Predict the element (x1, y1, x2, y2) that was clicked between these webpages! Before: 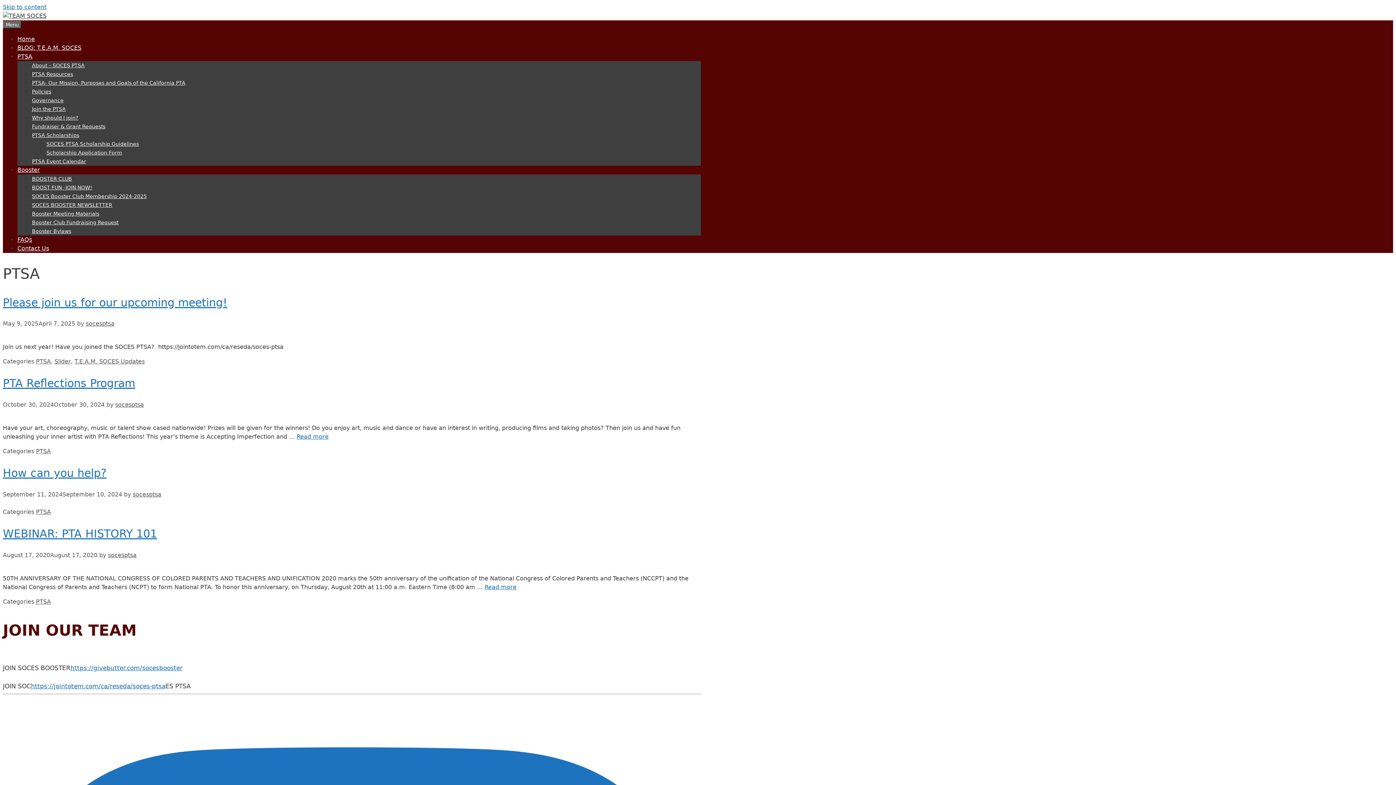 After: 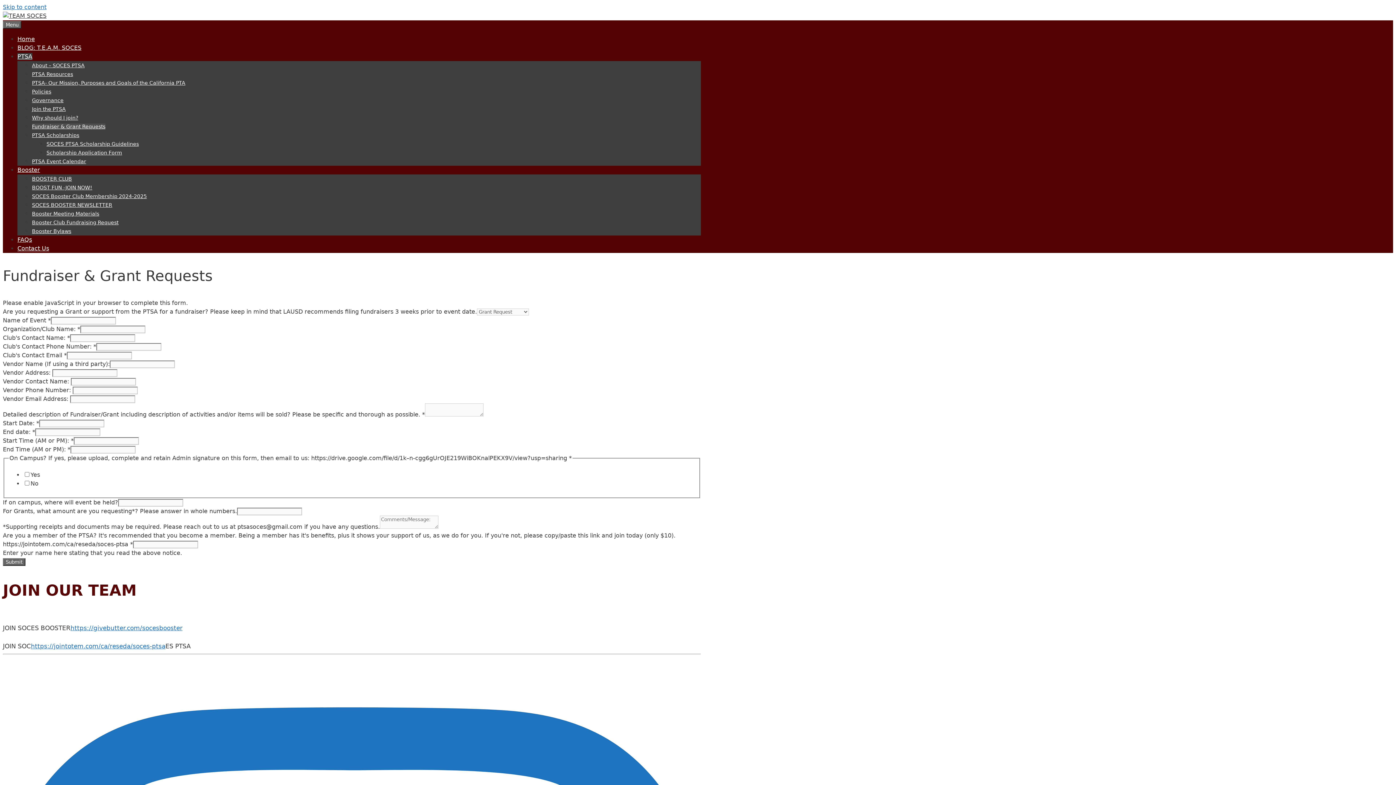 Action: label: Fundraiser & Grant Requests bbox: (32, 123, 105, 129)